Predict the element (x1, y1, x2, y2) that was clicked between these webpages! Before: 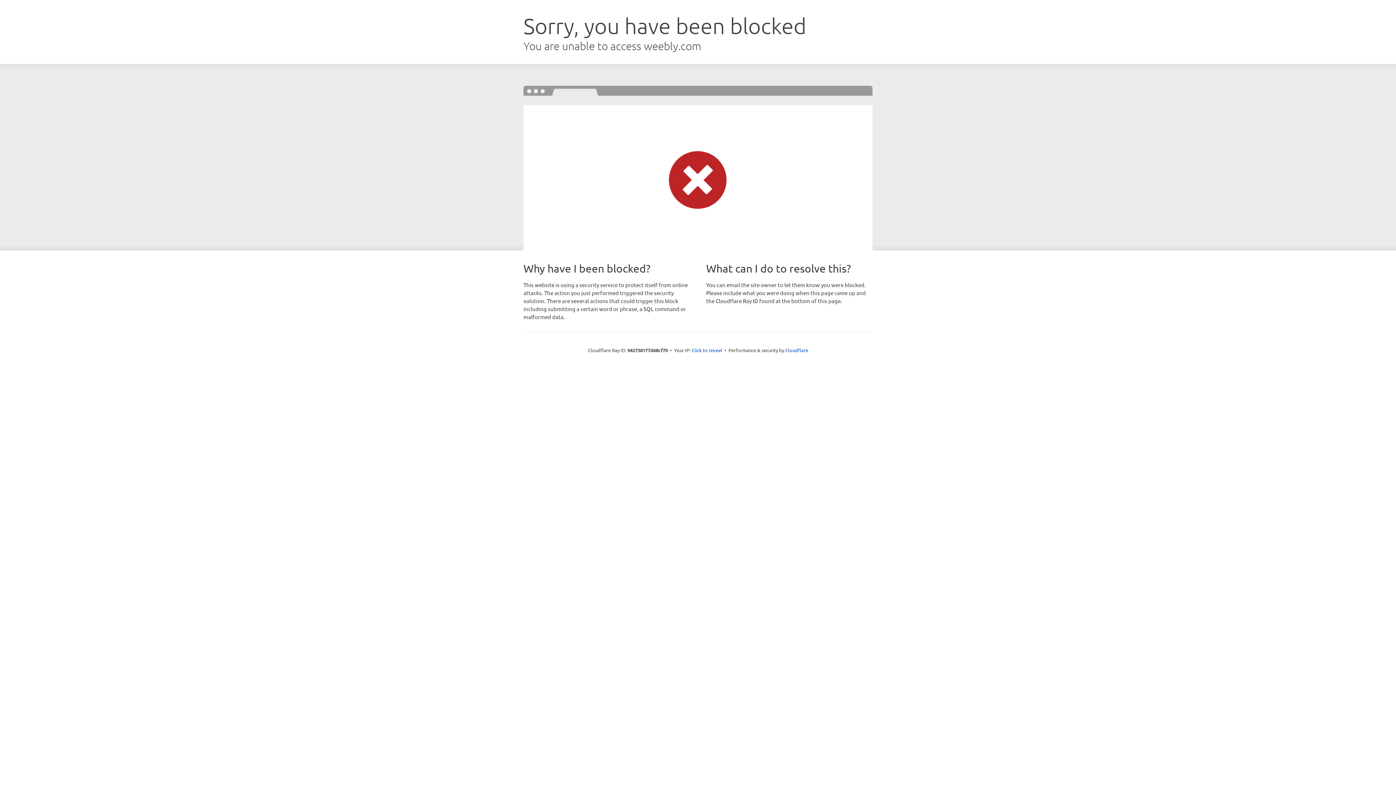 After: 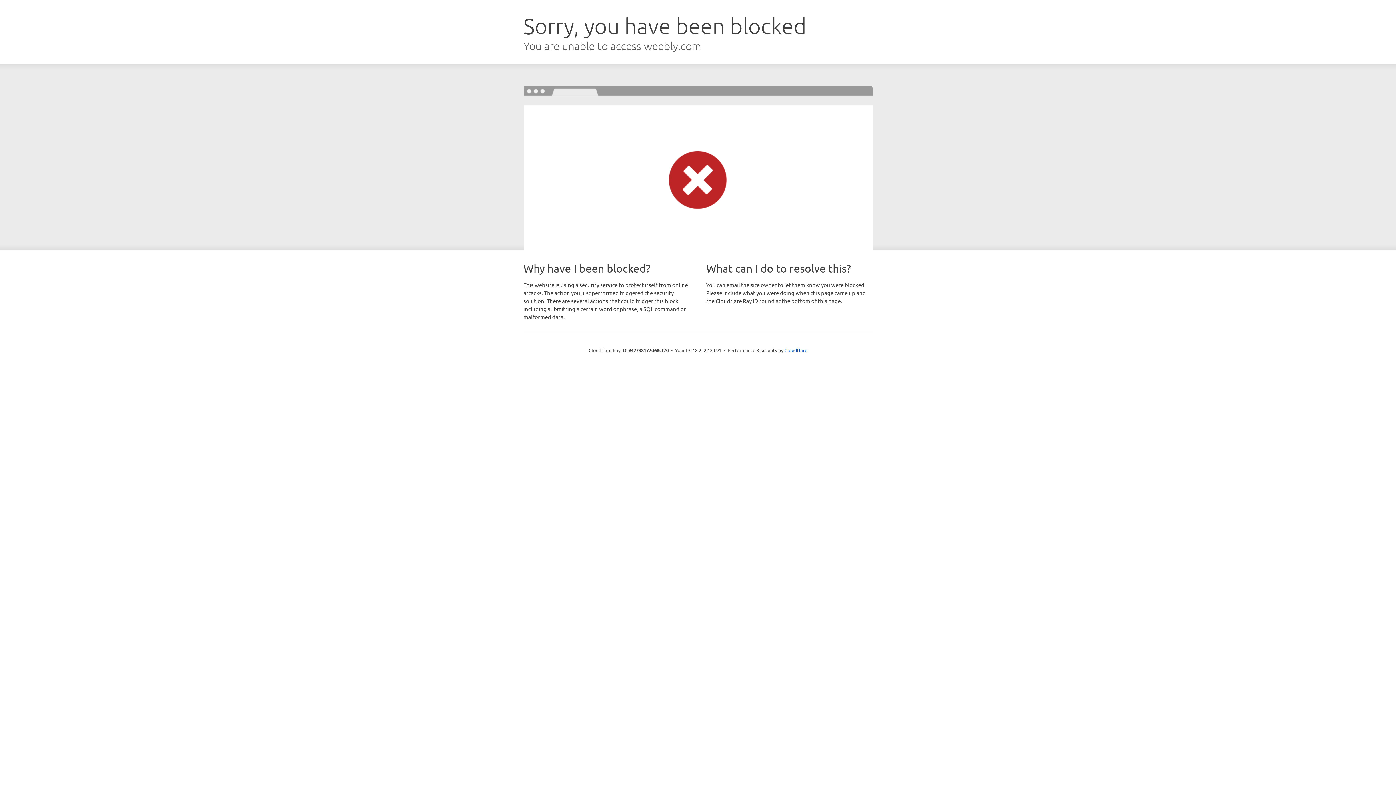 Action: bbox: (691, 346, 722, 353) label: Click to reveal